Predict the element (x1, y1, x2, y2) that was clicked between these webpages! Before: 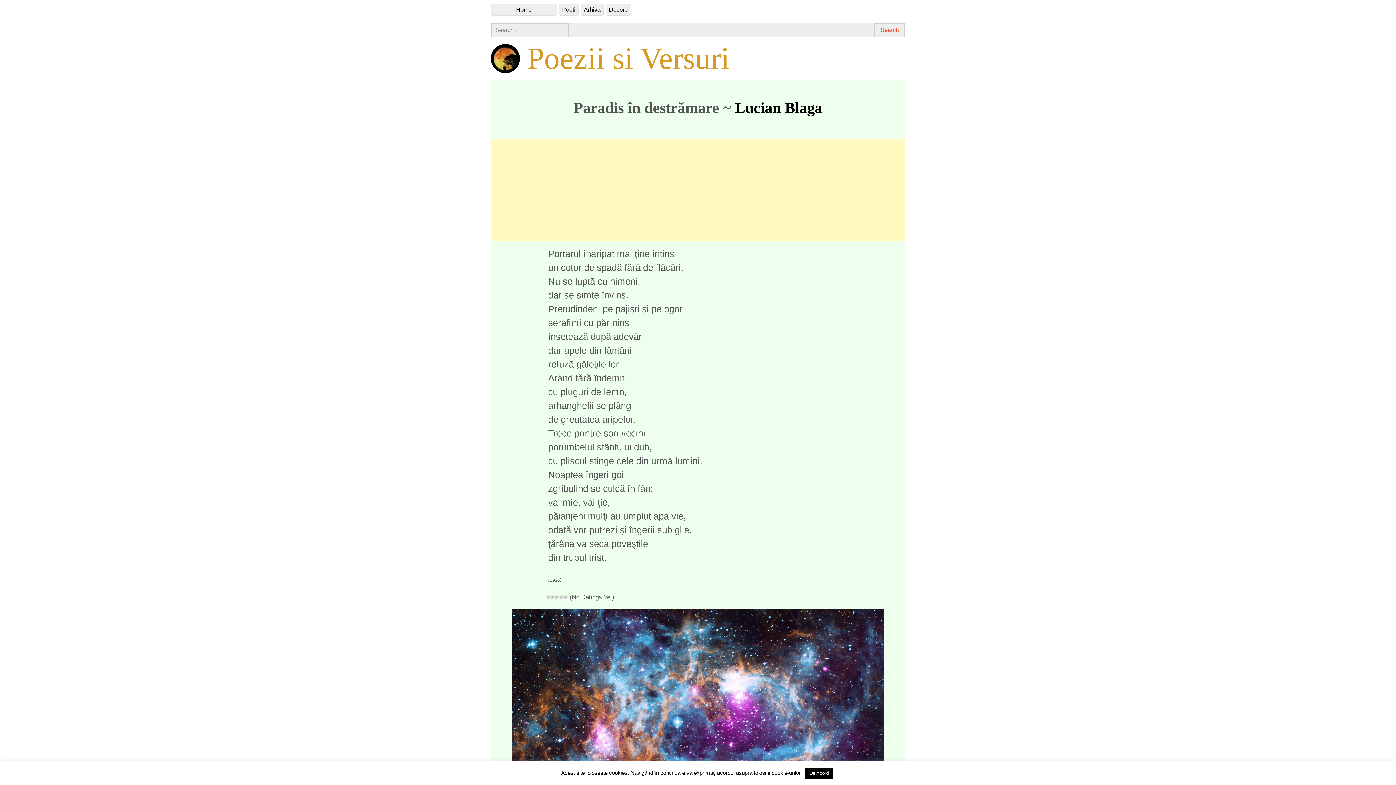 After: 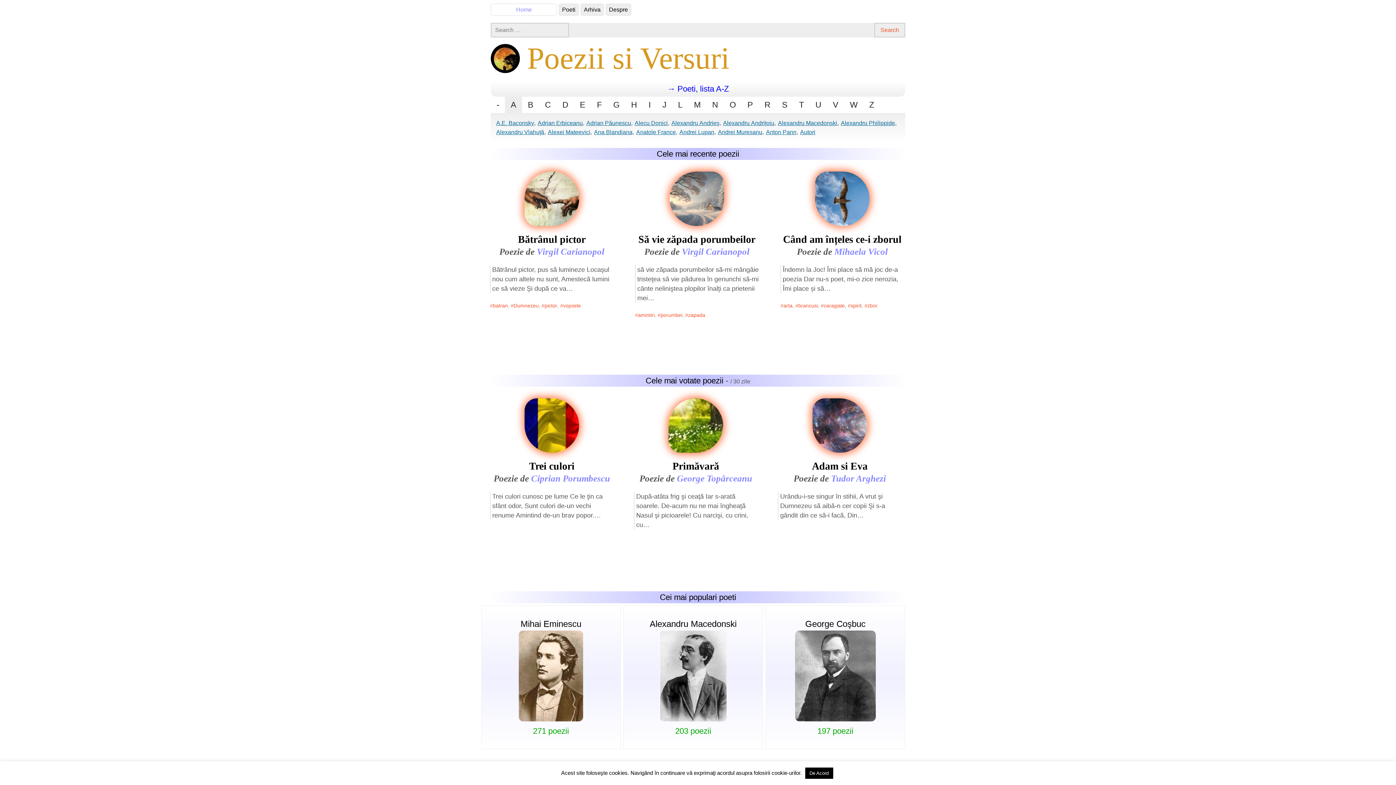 Action: bbox: (490, 43, 520, 72)